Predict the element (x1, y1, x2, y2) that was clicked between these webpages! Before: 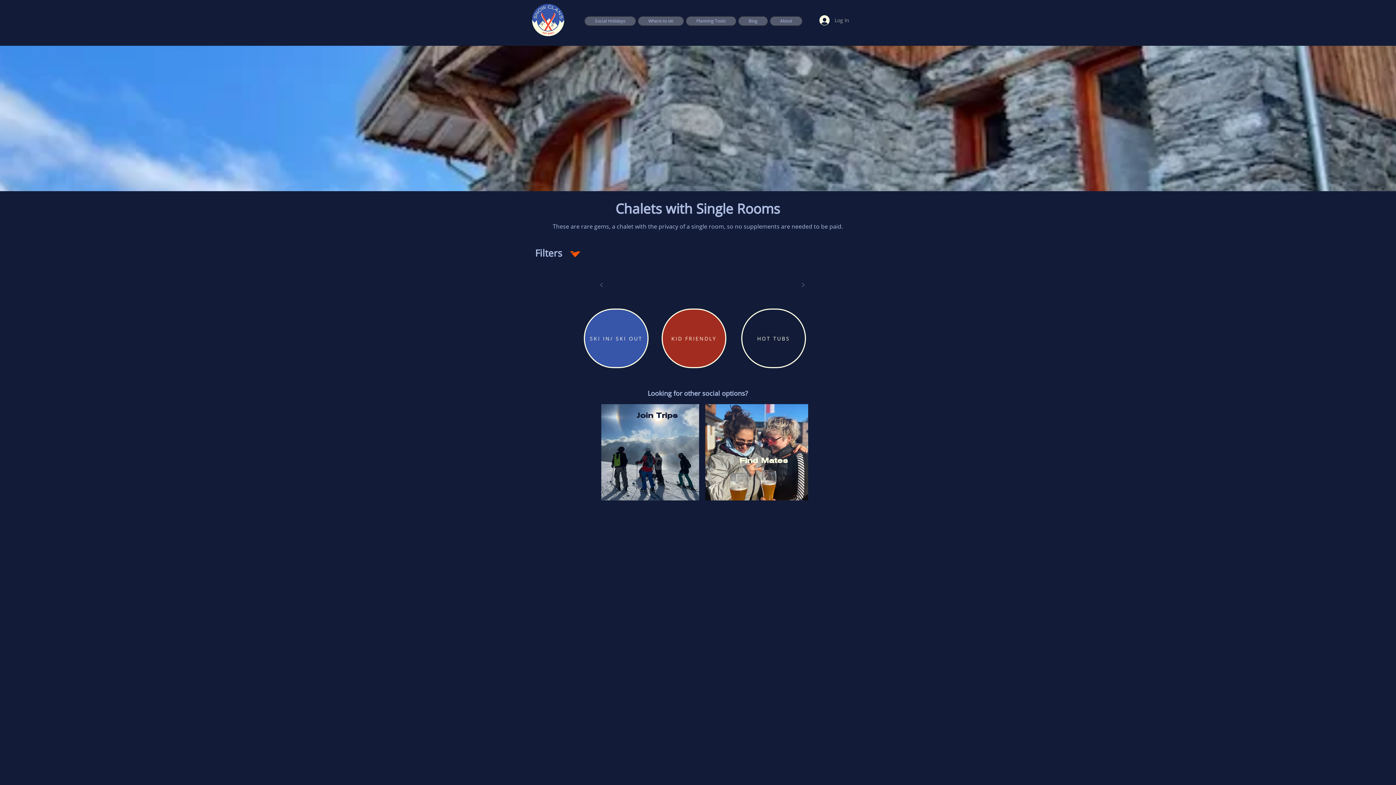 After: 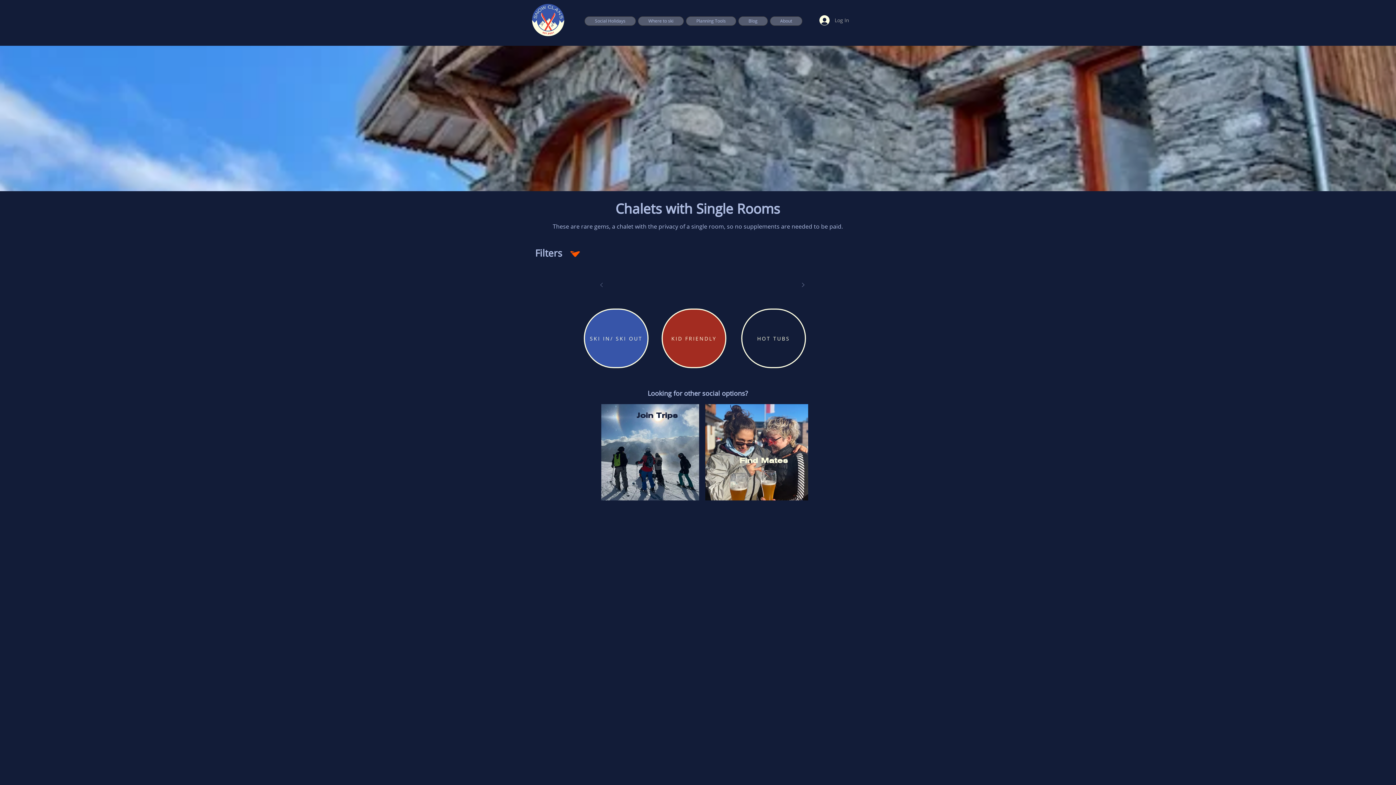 Action: label: Prev bbox: (594, 277, 609, 292)